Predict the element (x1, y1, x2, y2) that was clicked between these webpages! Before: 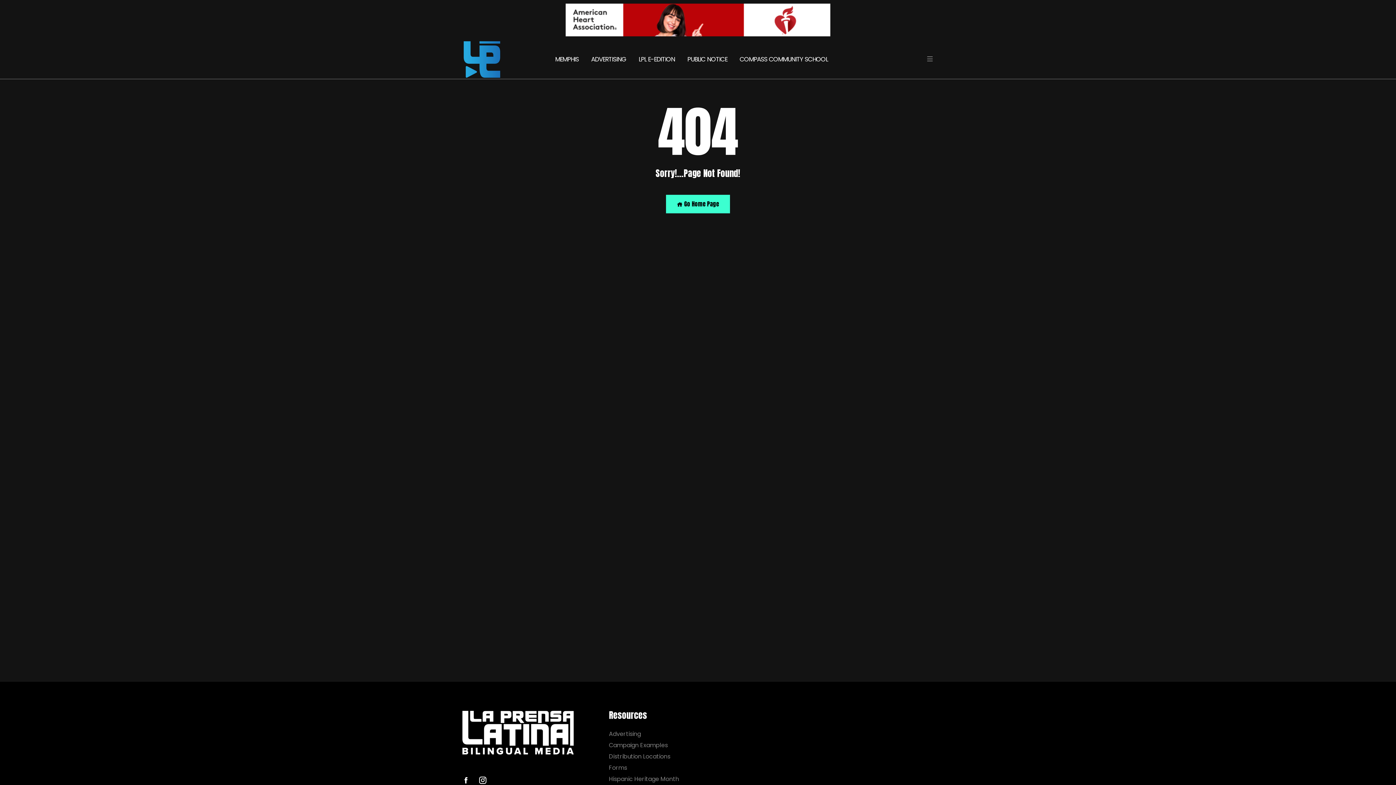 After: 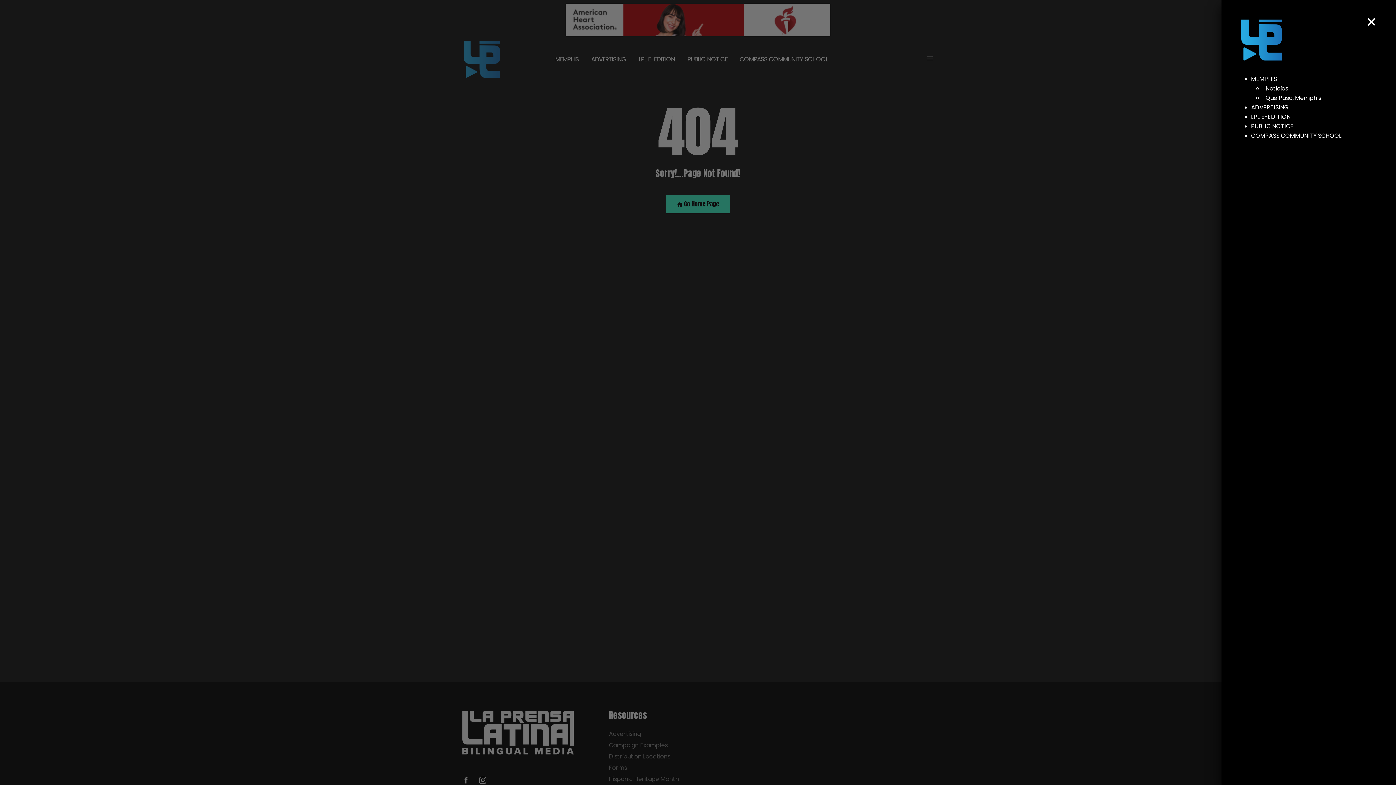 Action: bbox: (926, 55, 933, 63)